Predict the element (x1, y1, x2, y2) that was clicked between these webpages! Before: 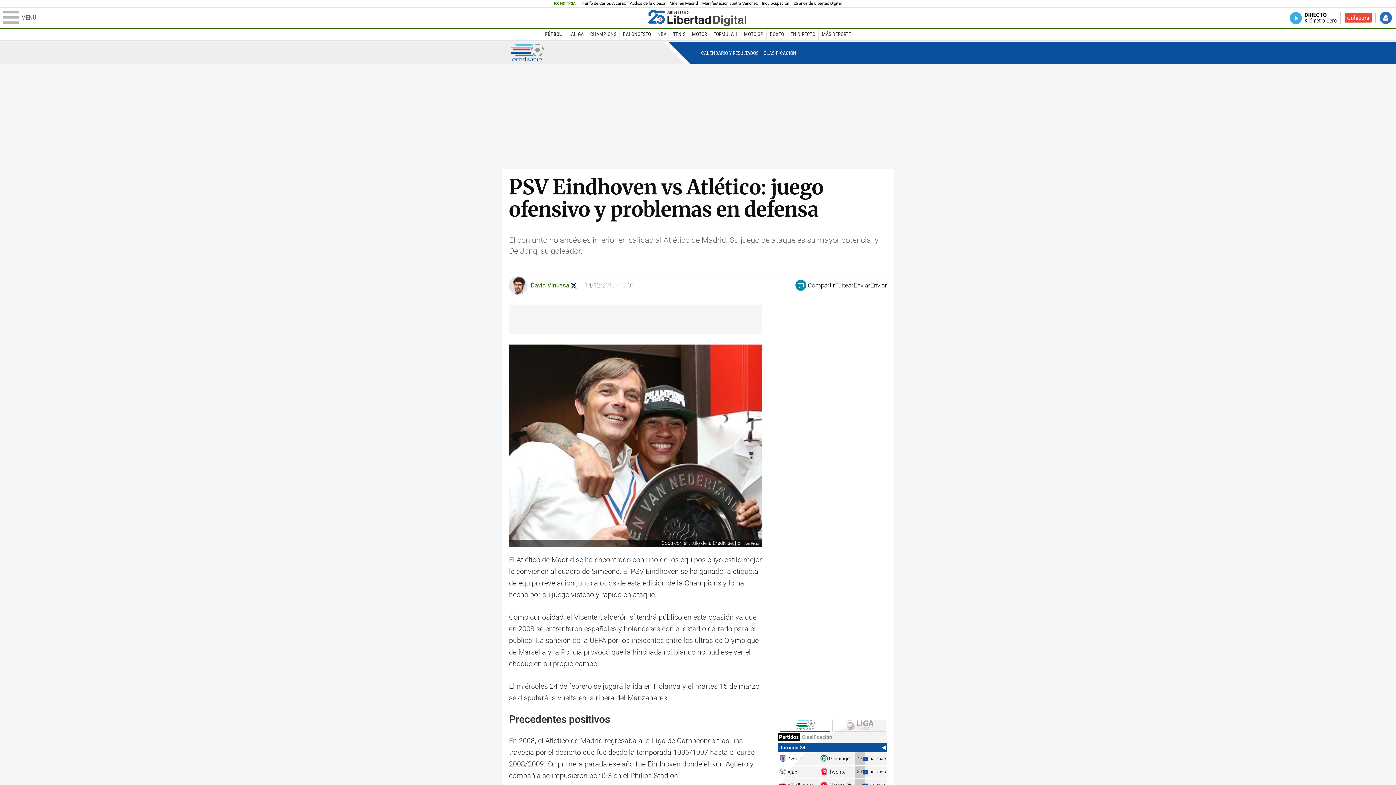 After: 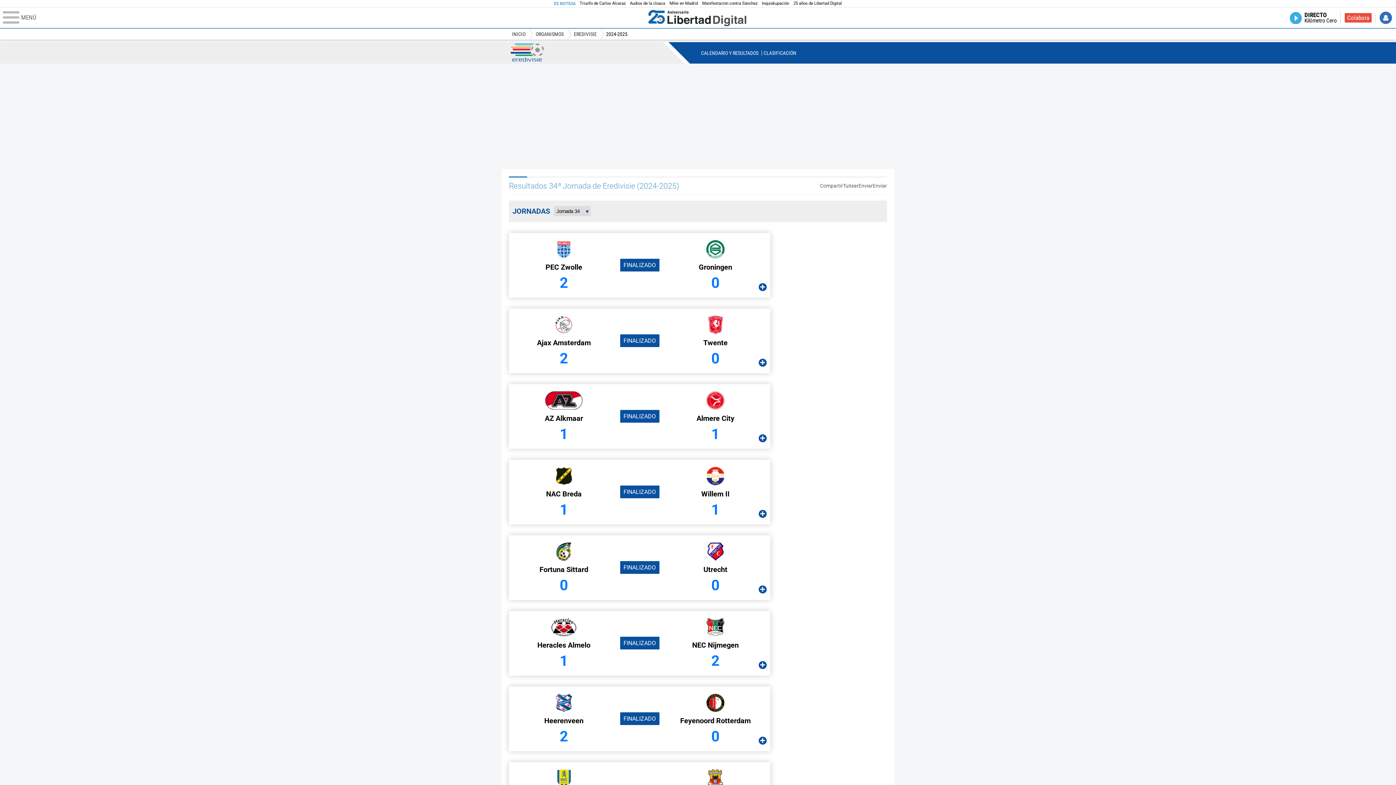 Action: label: CALENDARIO Y RESULTADOS bbox: (701, 50, 758, 56)